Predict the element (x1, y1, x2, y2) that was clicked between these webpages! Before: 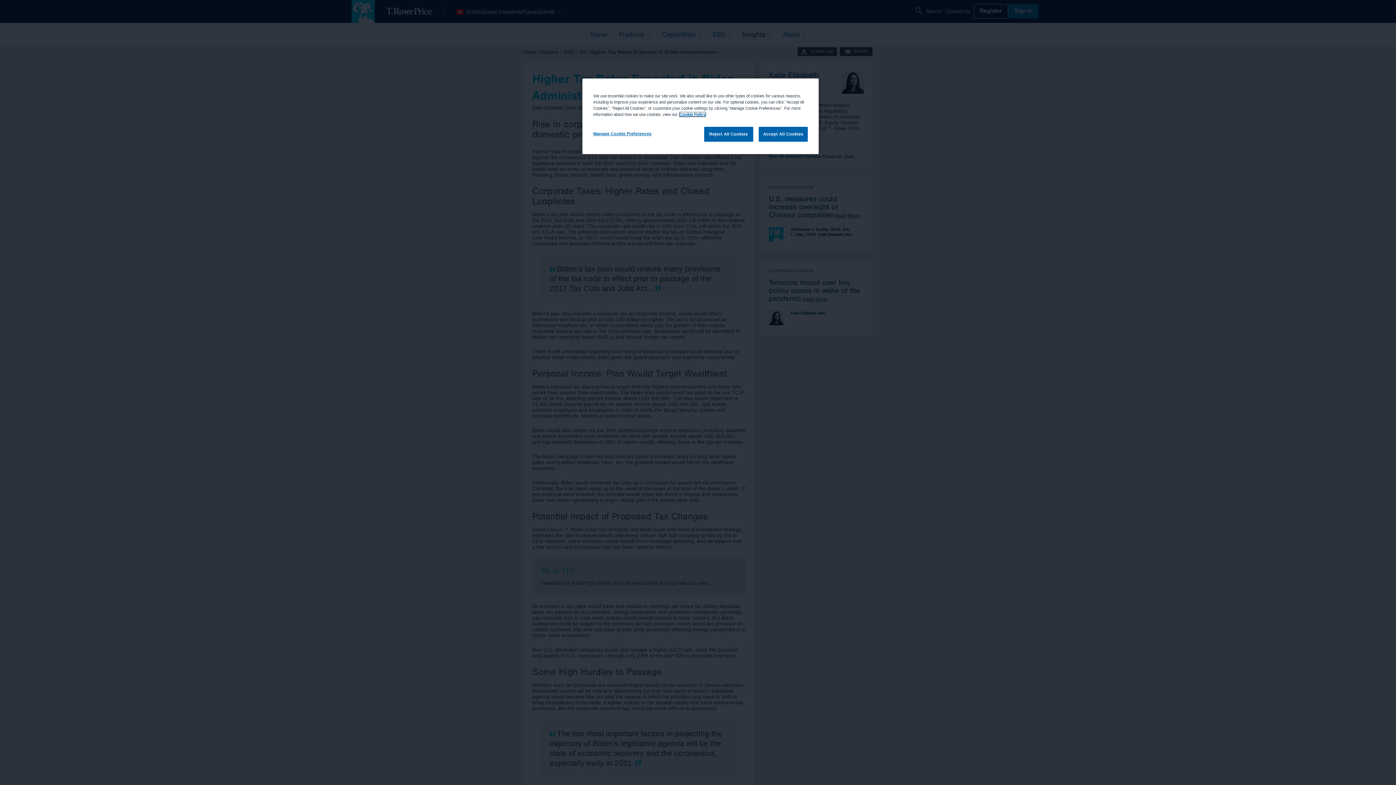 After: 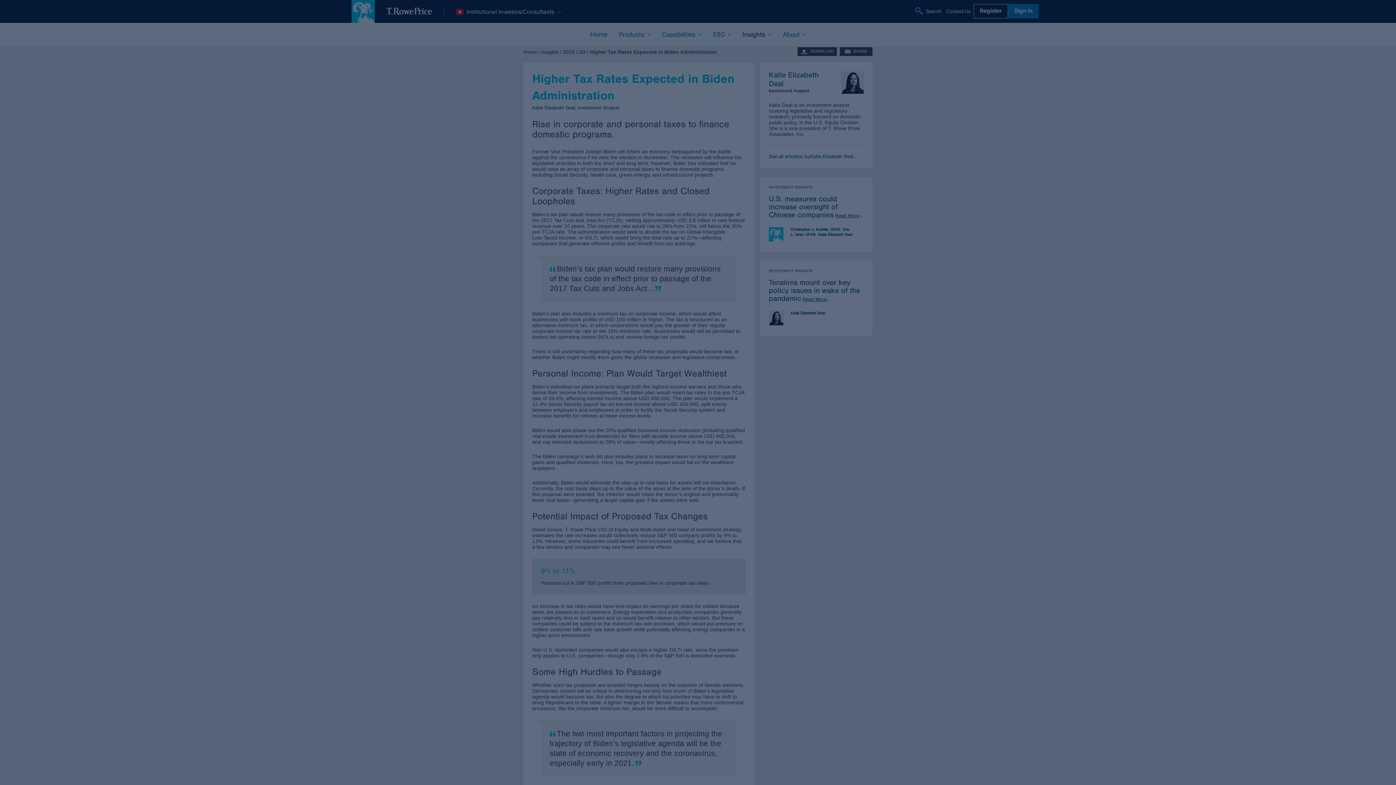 Action: label: Reject All Cookies bbox: (704, 126, 753, 141)